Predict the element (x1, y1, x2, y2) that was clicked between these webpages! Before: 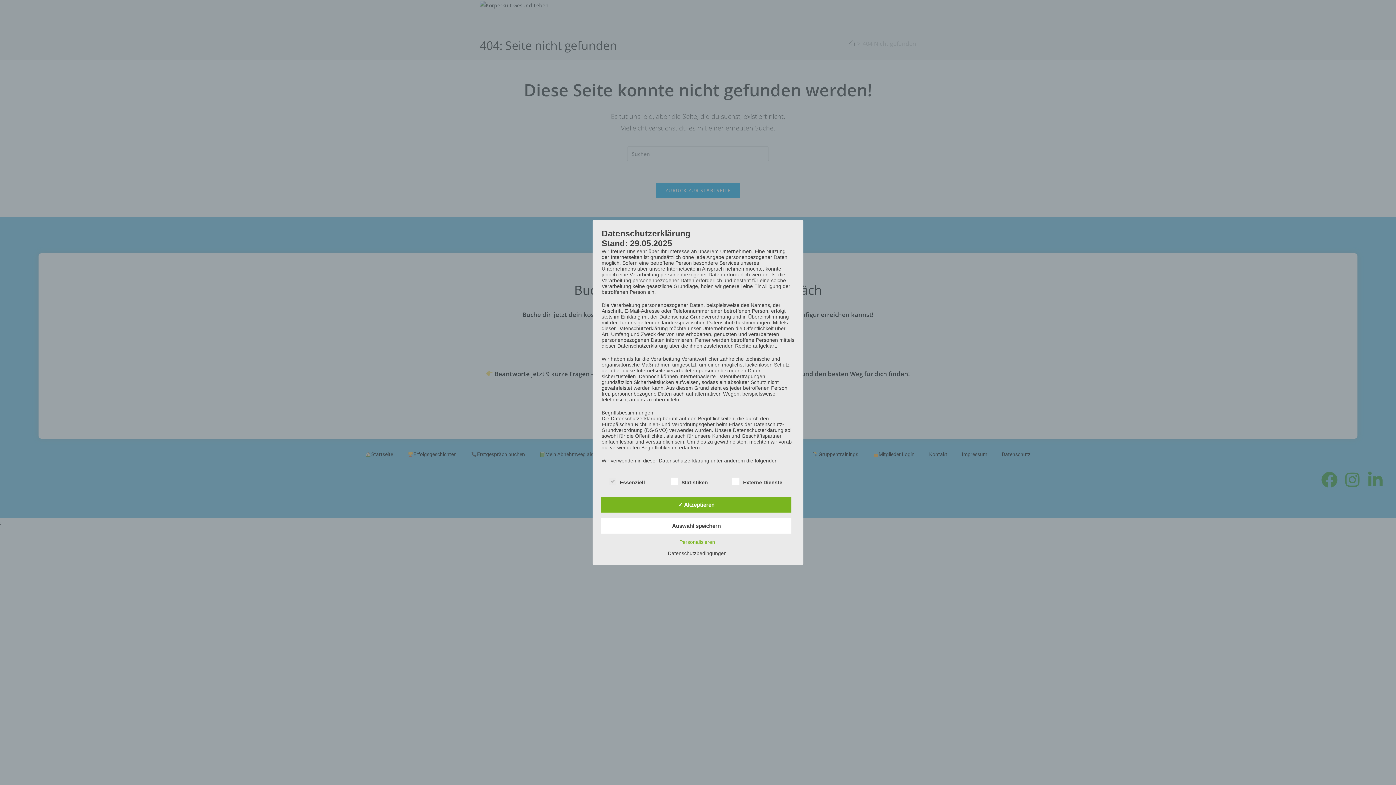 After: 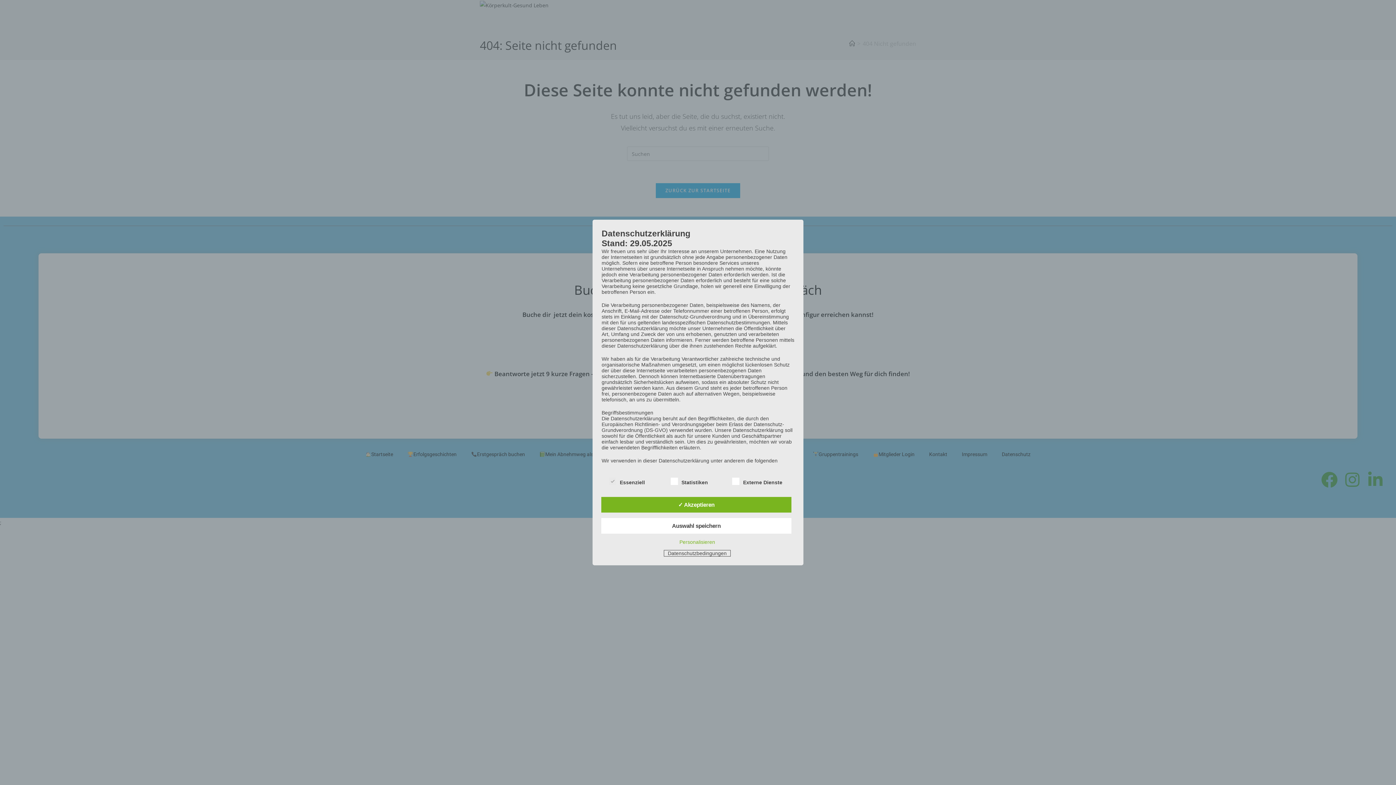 Action: label: Datenschutzbedingungen bbox: (664, 550, 730, 556)